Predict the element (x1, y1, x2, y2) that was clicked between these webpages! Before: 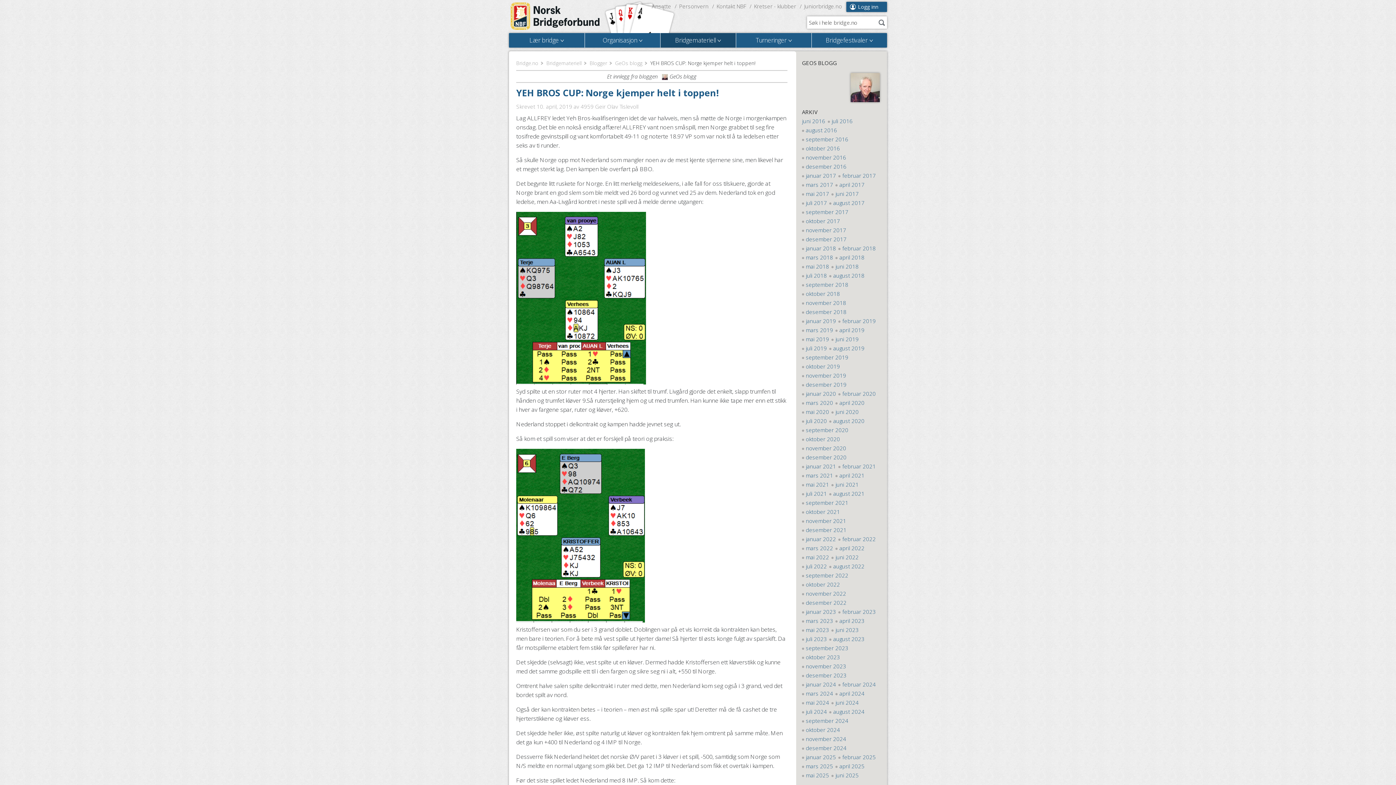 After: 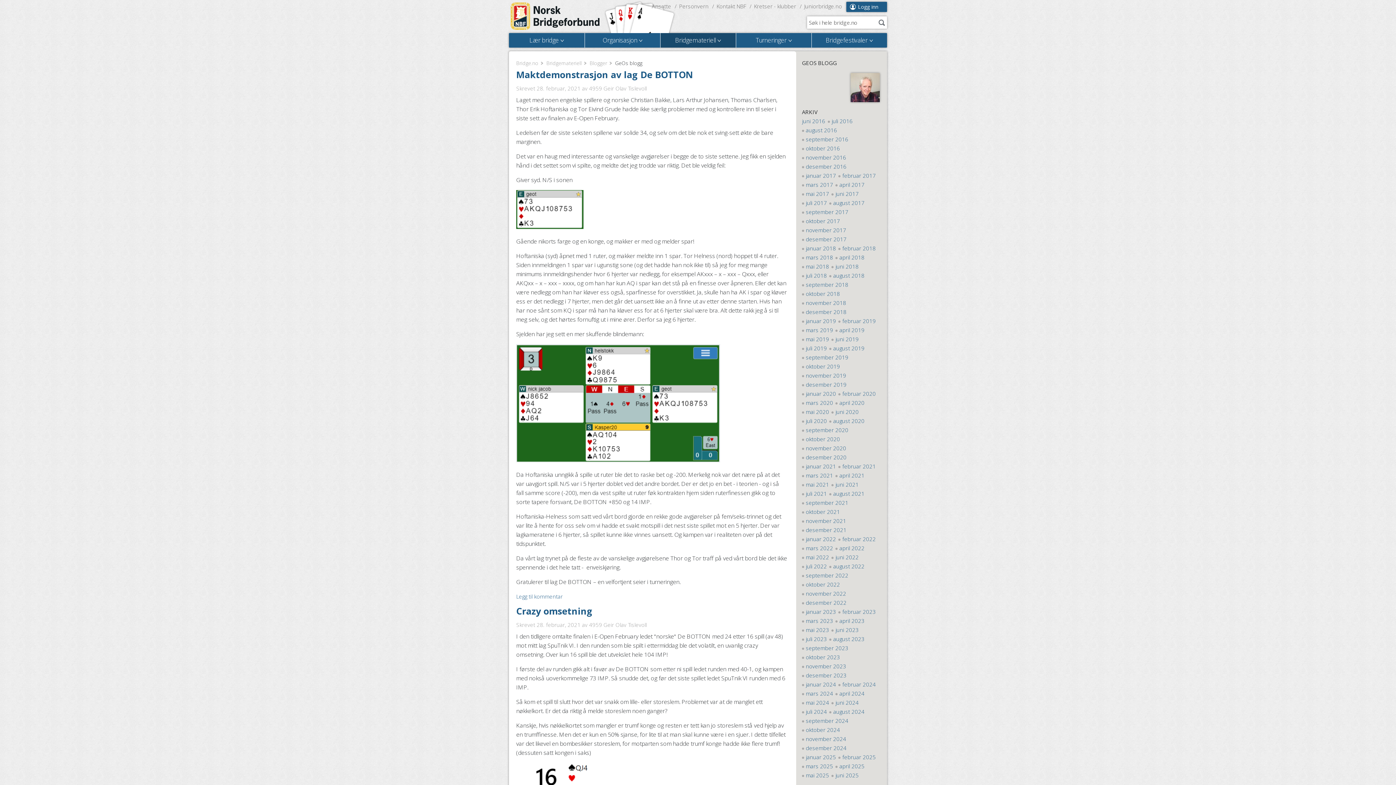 Action: label: februar 2021 bbox: (838, 462, 875, 471)